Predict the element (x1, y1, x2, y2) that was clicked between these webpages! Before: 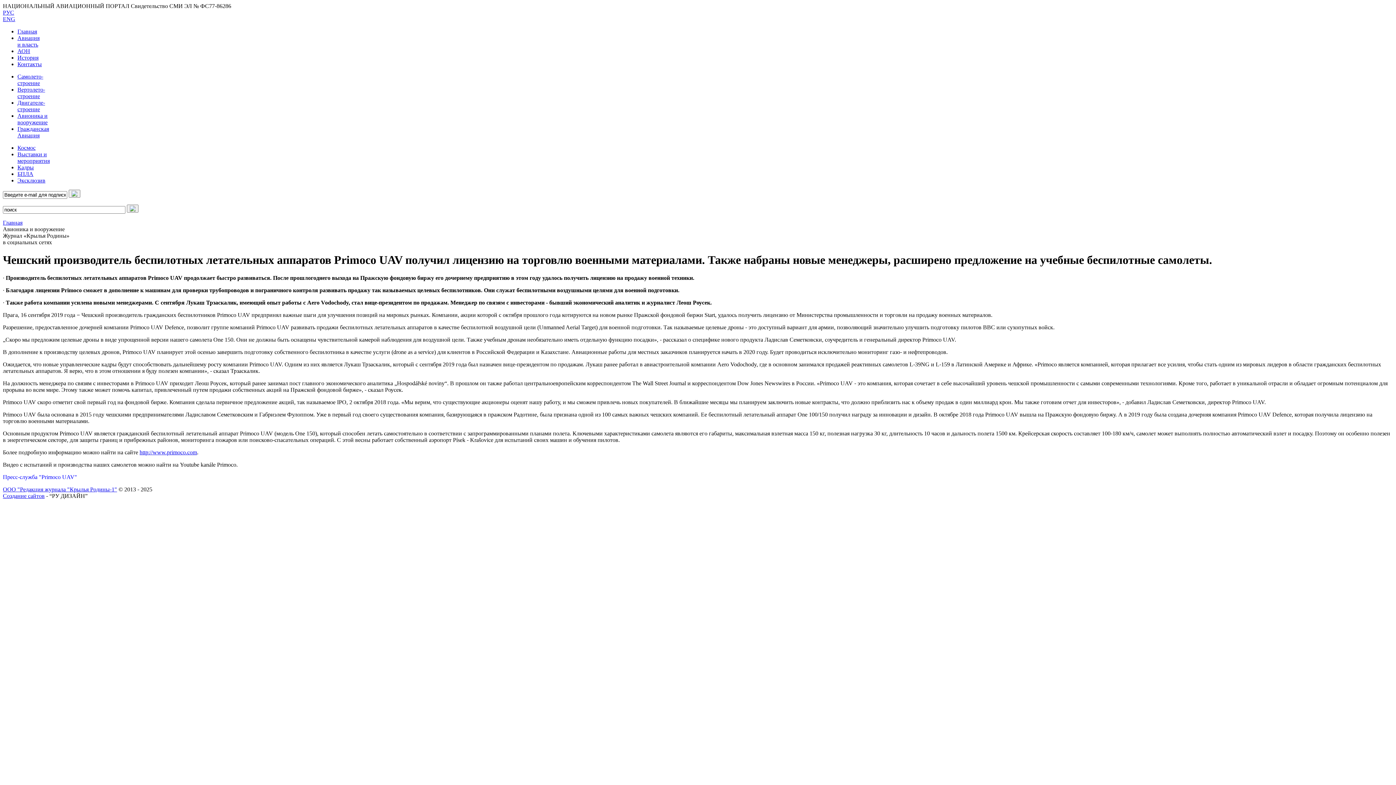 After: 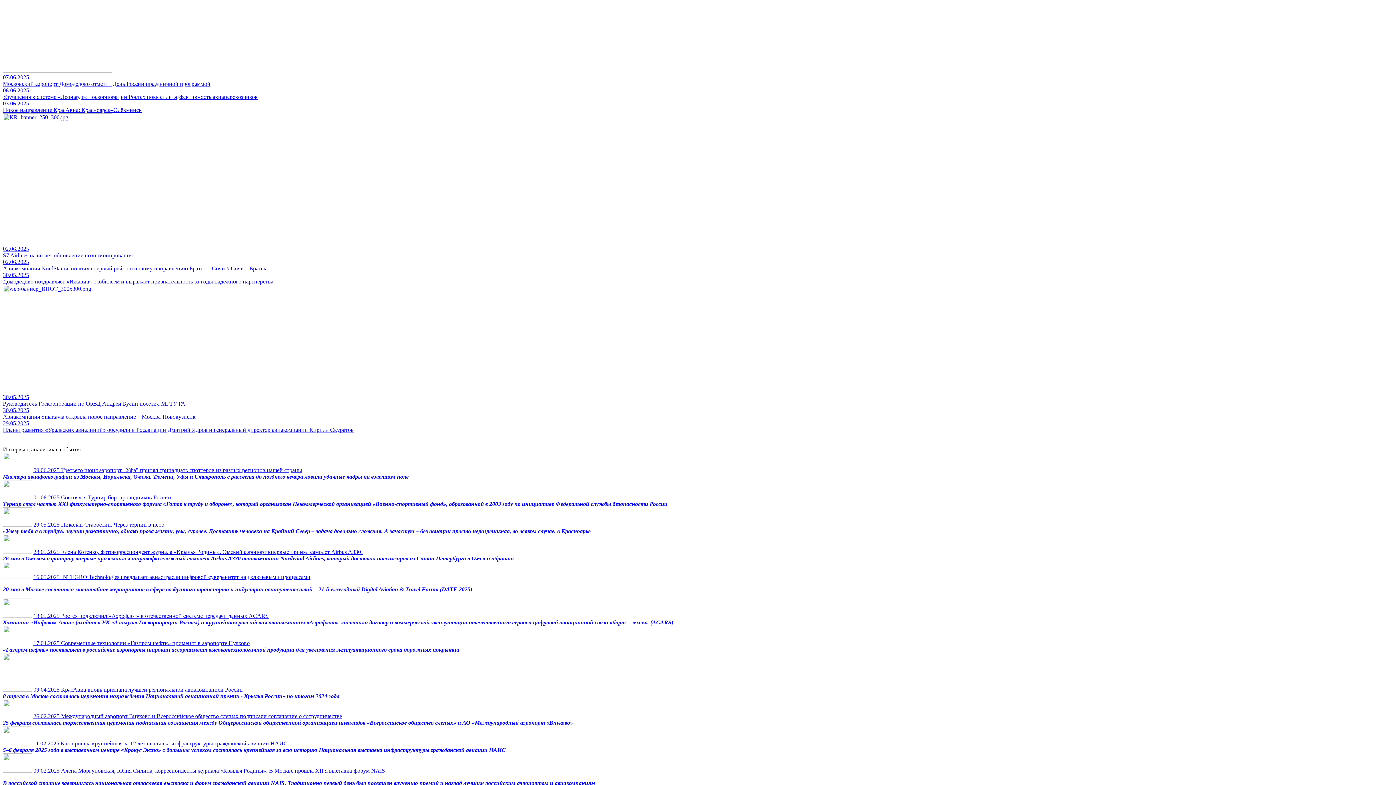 Action: label: Гражданская
Авиация bbox: (17, 125, 49, 138)